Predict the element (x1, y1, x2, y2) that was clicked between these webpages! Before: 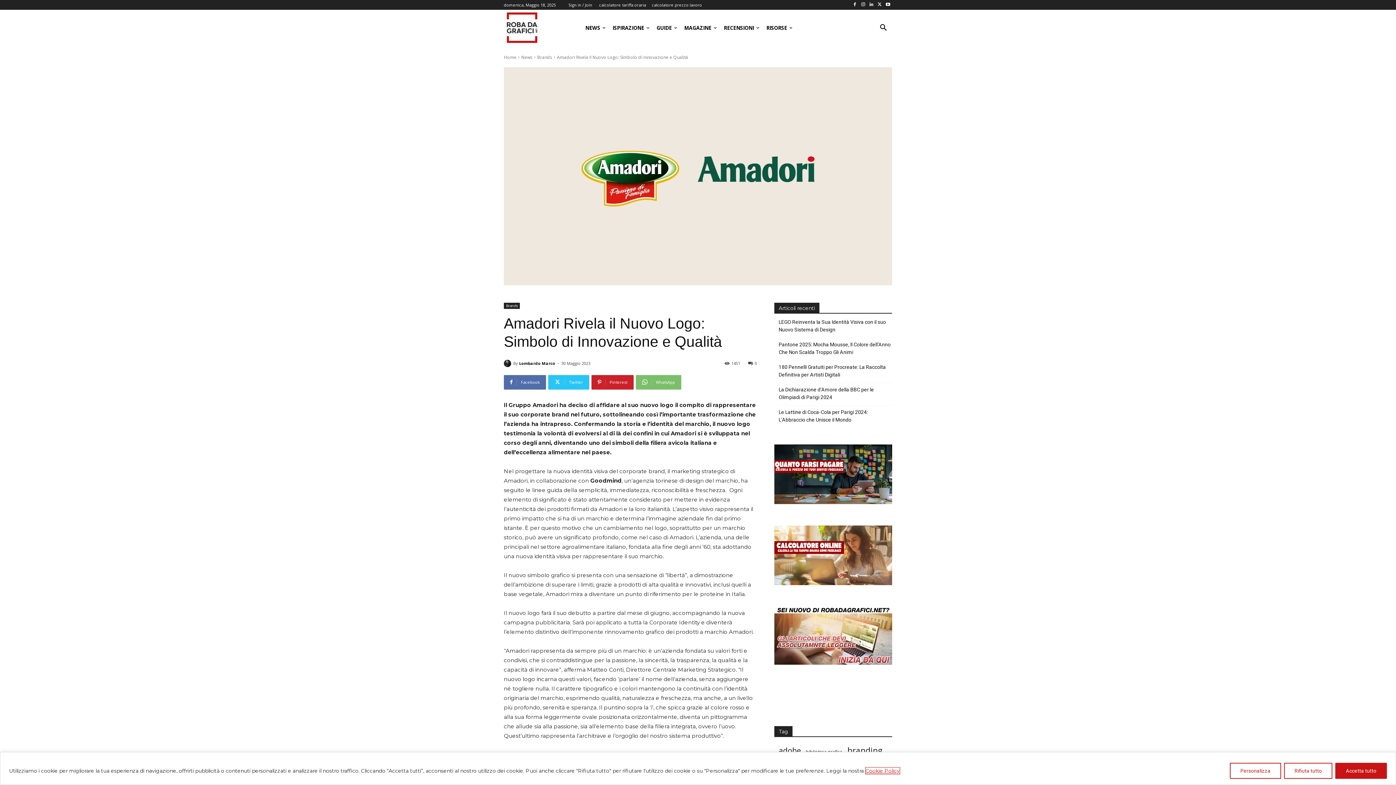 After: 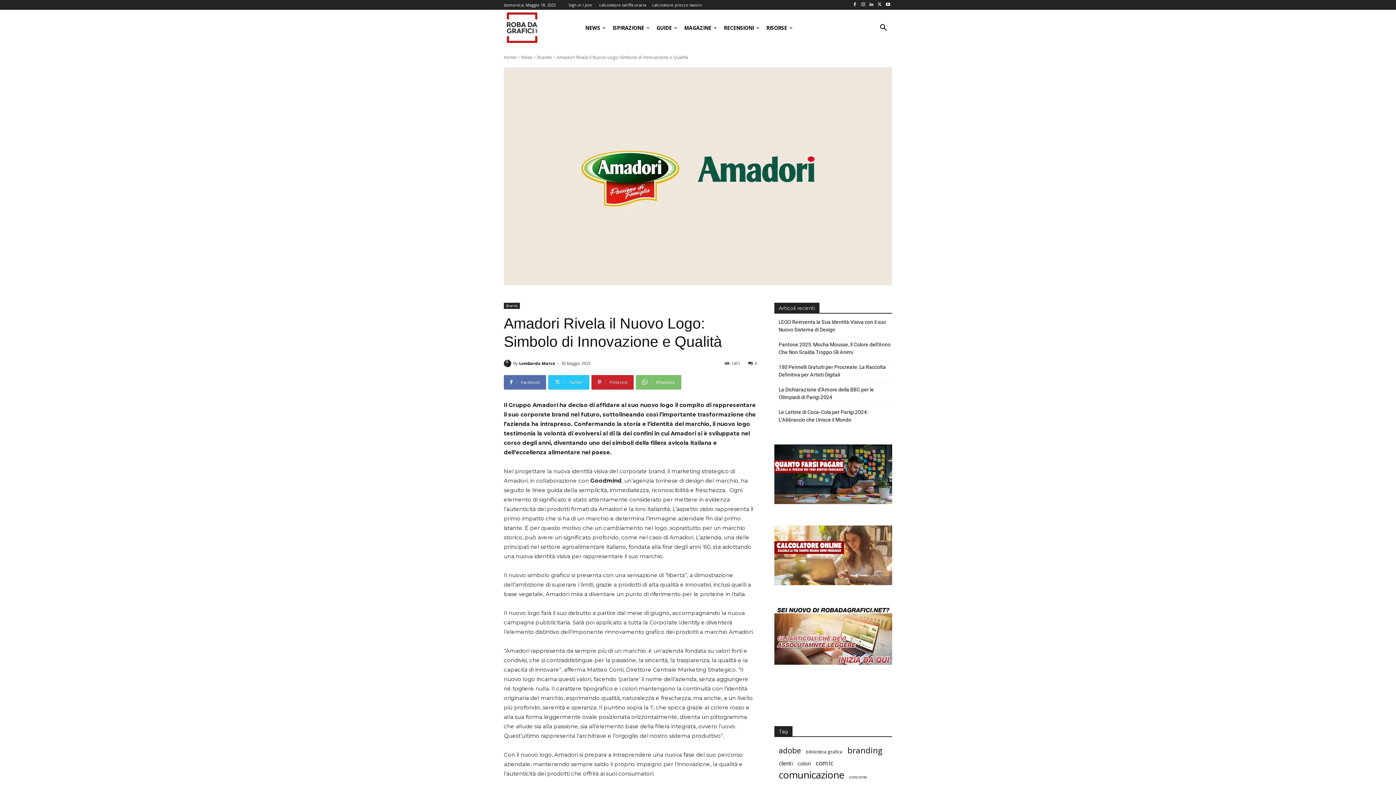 Action: label: Accetta tutto bbox: (1335, 763, 1387, 779)